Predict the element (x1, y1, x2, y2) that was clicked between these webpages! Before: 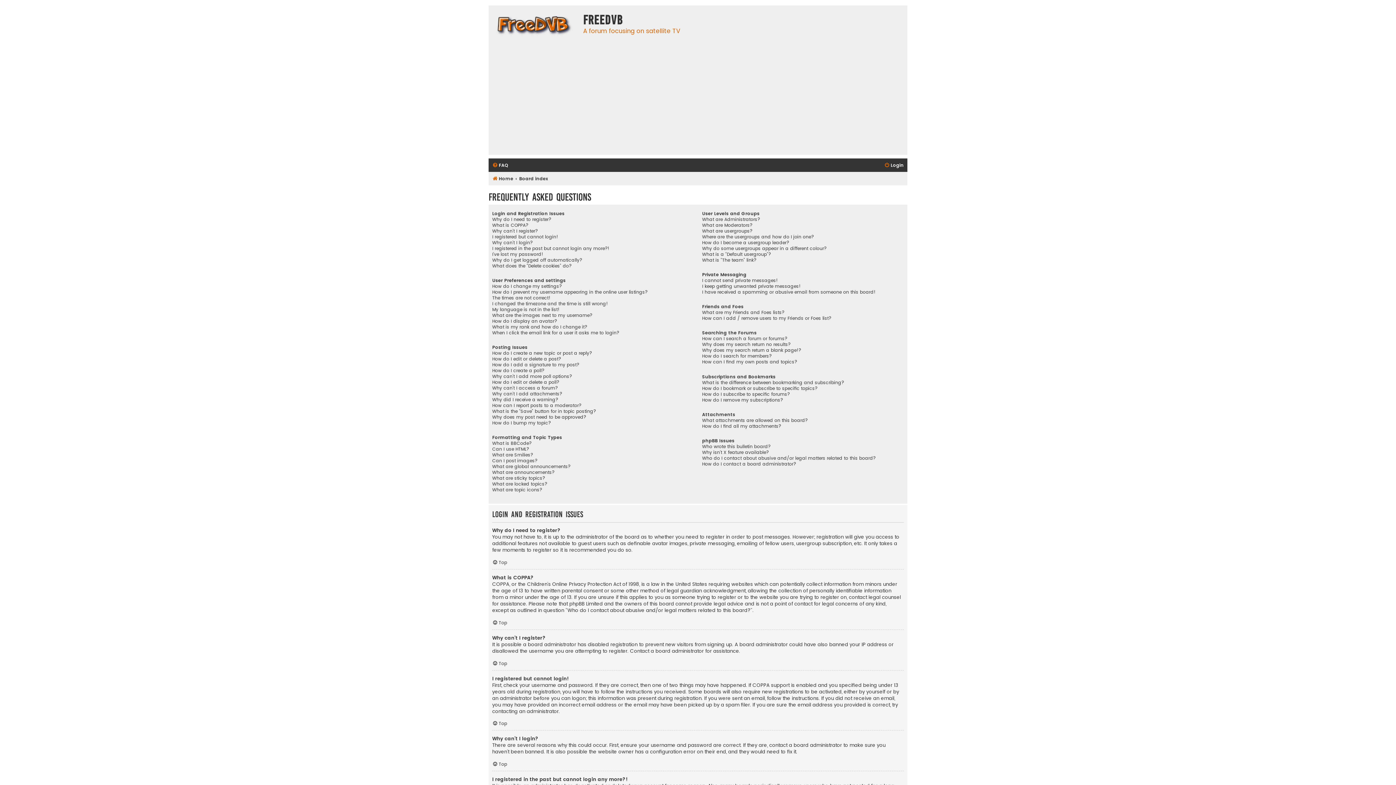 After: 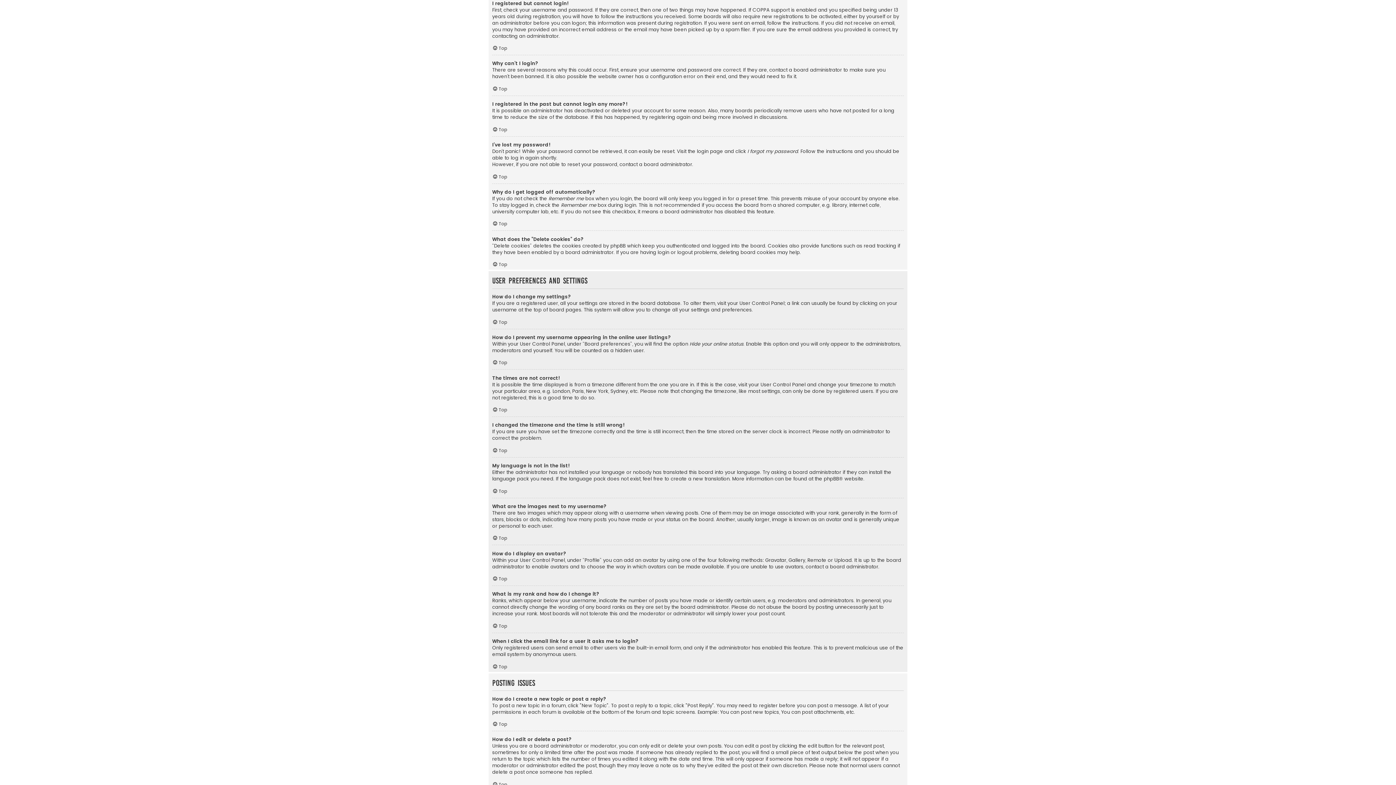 Action: label: I registered but cannot login! bbox: (492, 234, 558, 239)